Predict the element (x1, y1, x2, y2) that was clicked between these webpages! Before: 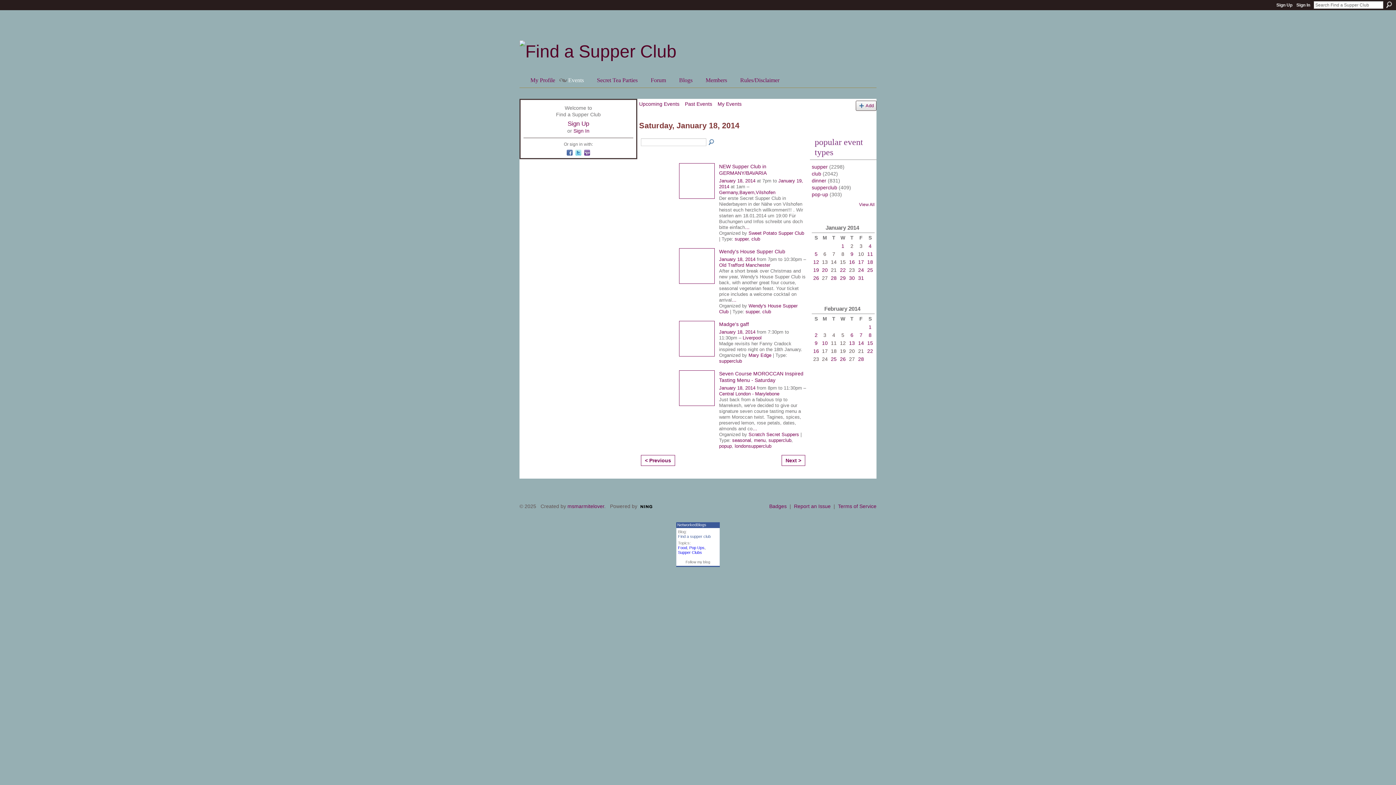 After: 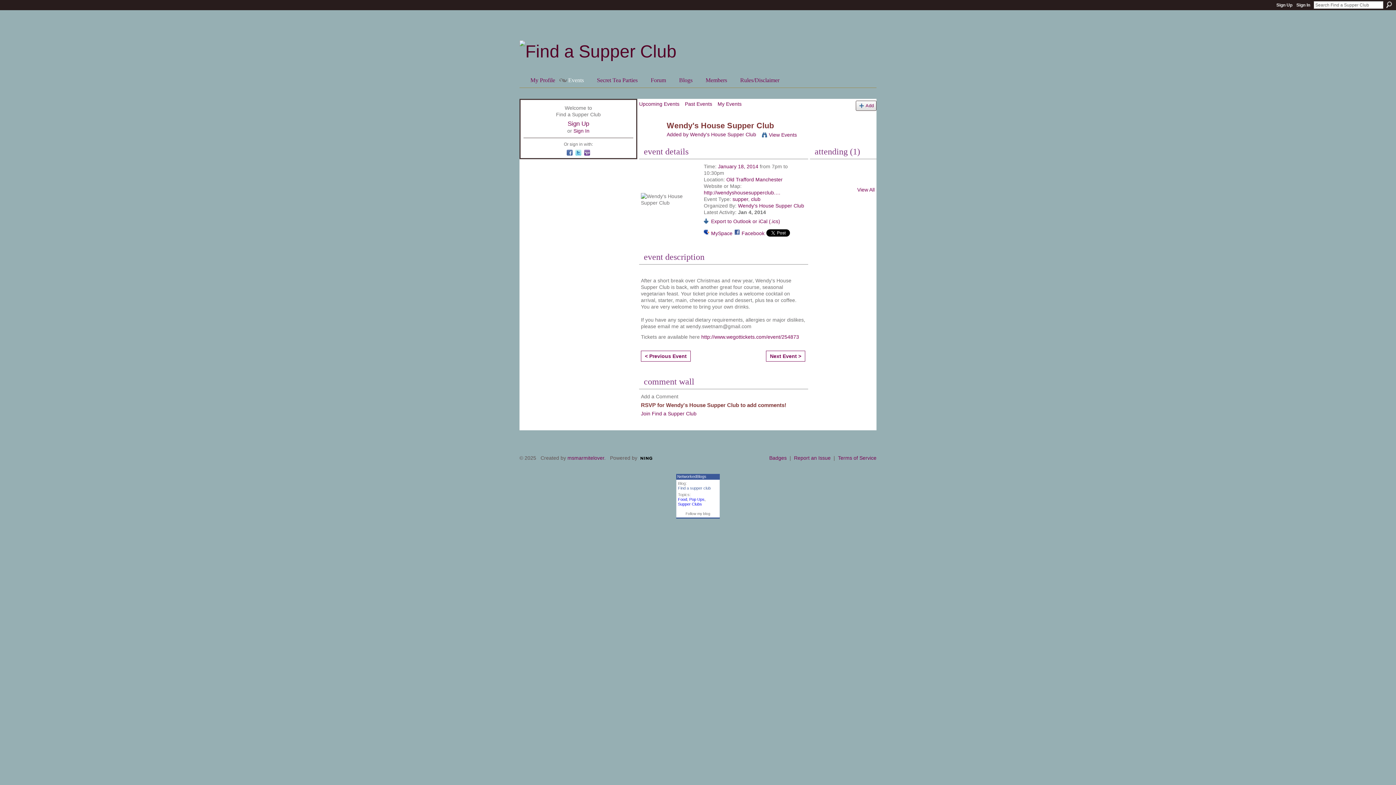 Action: label: Wendy's House Supper Club bbox: (719, 248, 785, 254)